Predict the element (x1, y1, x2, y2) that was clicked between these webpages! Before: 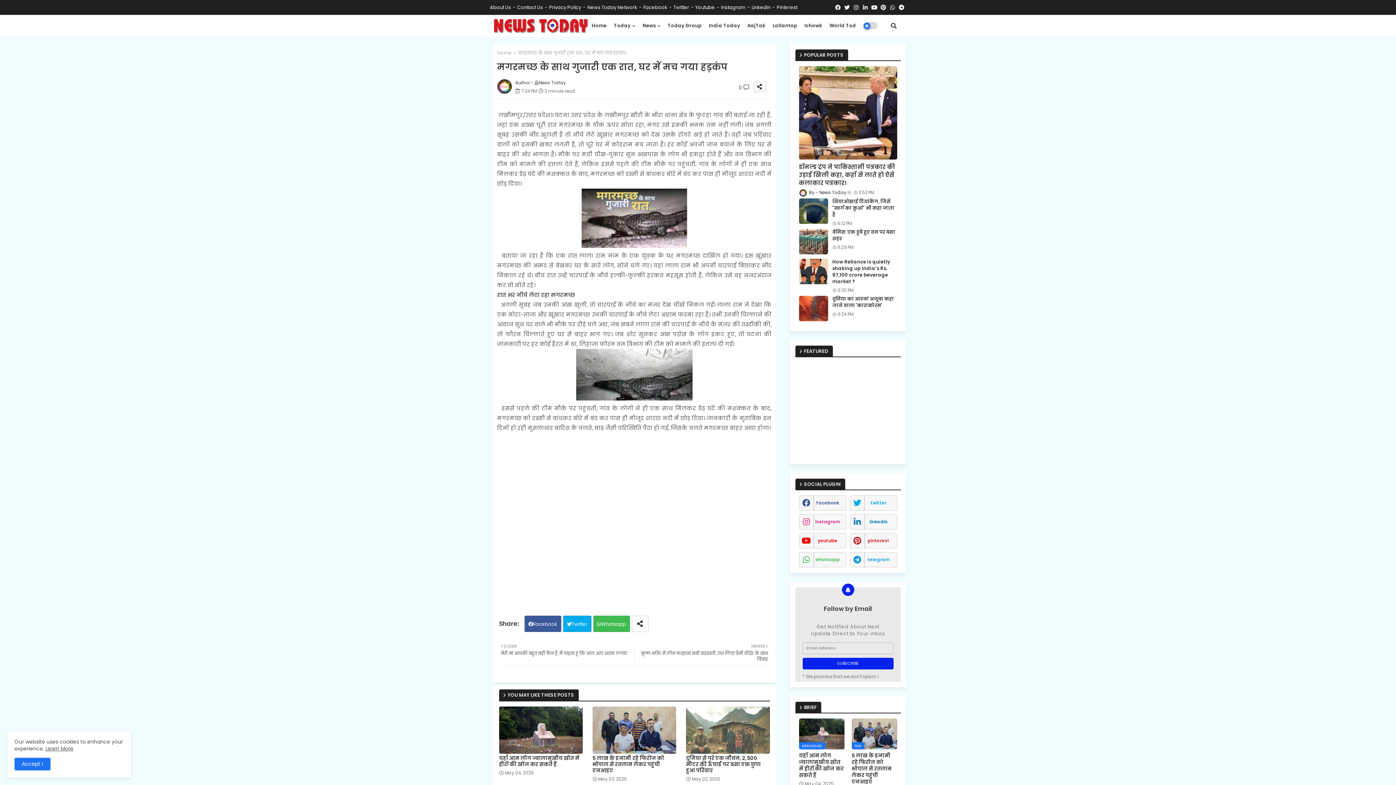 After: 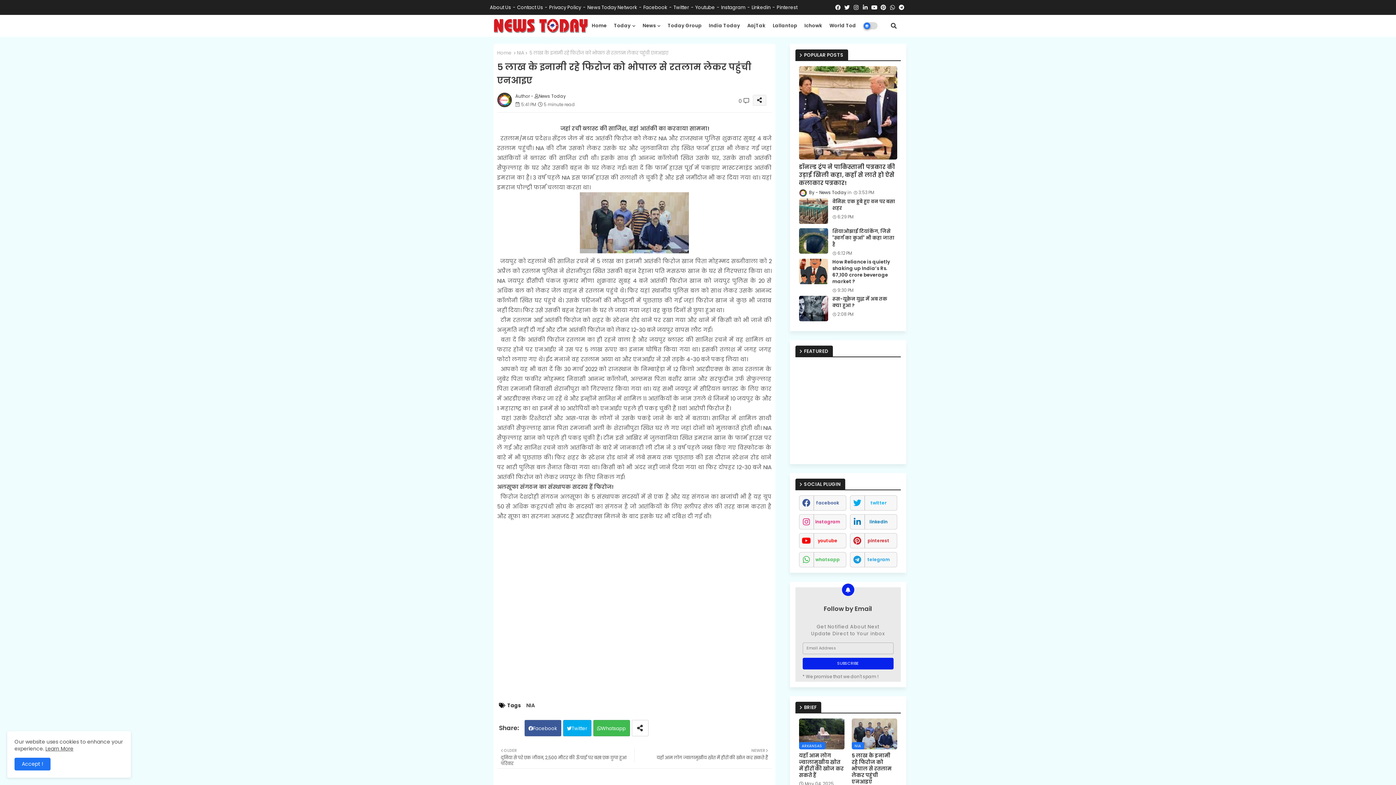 Action: bbox: (592, 755, 676, 774) label: 5 लाख के इनामी रहे फिरोज को भोपाल से रतलाम लेकर पहुंची एनआइए